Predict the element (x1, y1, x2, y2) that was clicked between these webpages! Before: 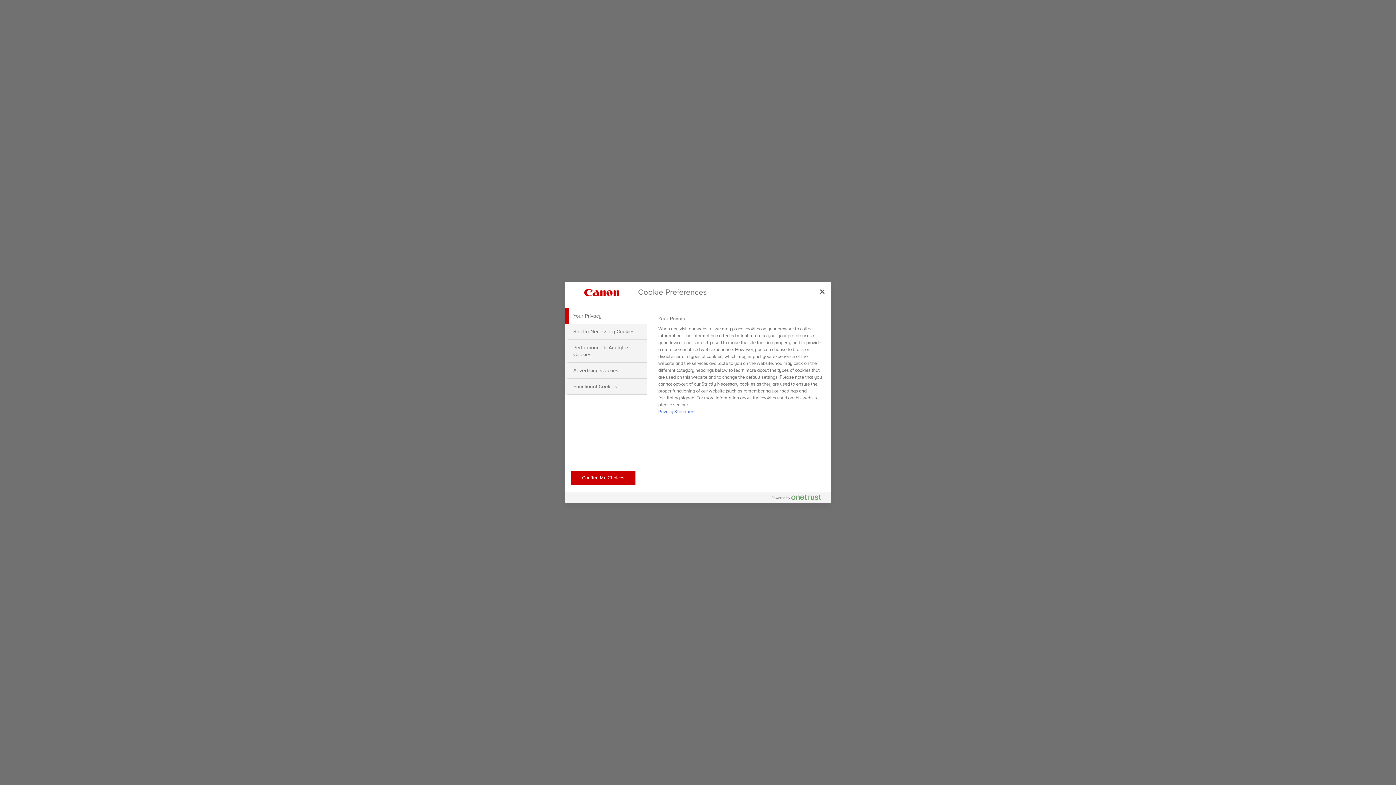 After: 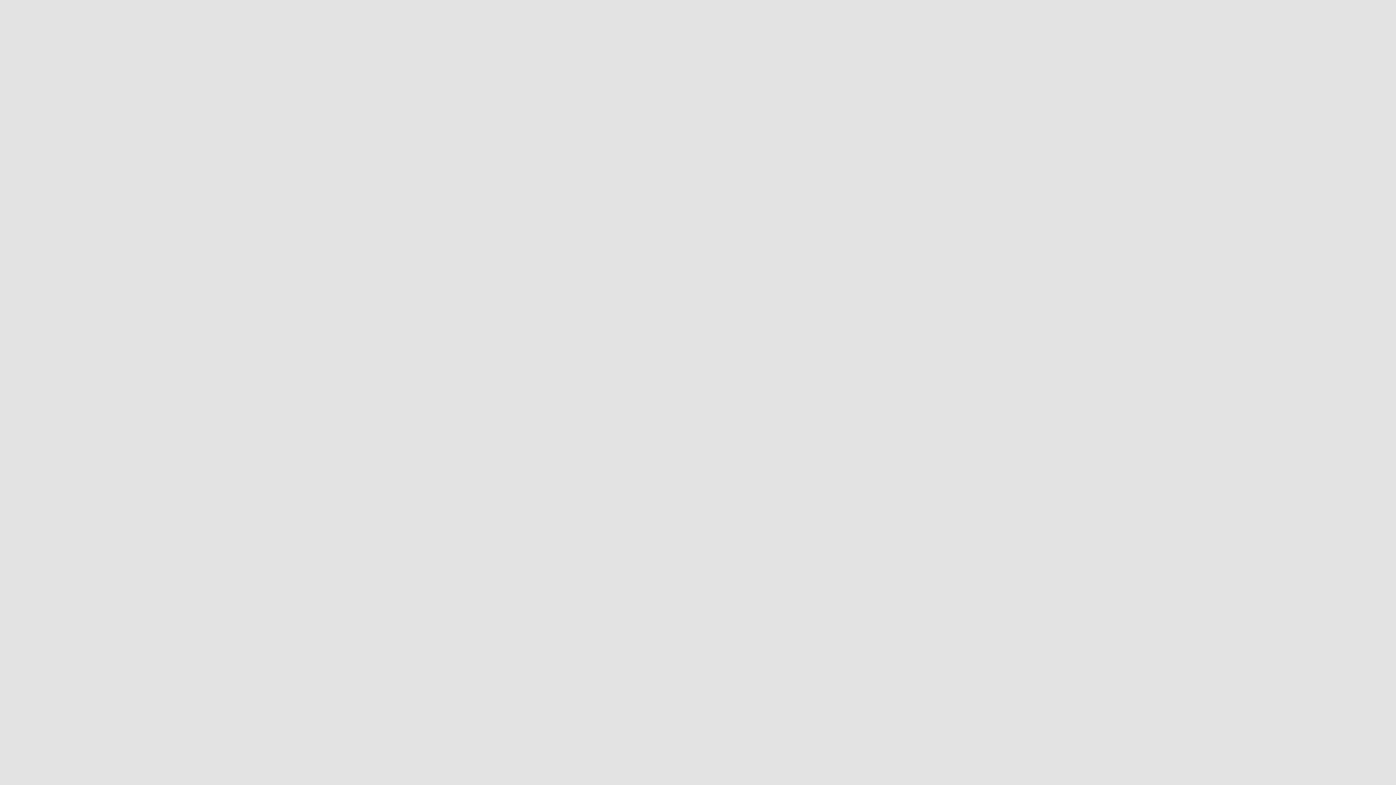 Action: label: Confirm My Choices bbox: (570, 470, 635, 485)